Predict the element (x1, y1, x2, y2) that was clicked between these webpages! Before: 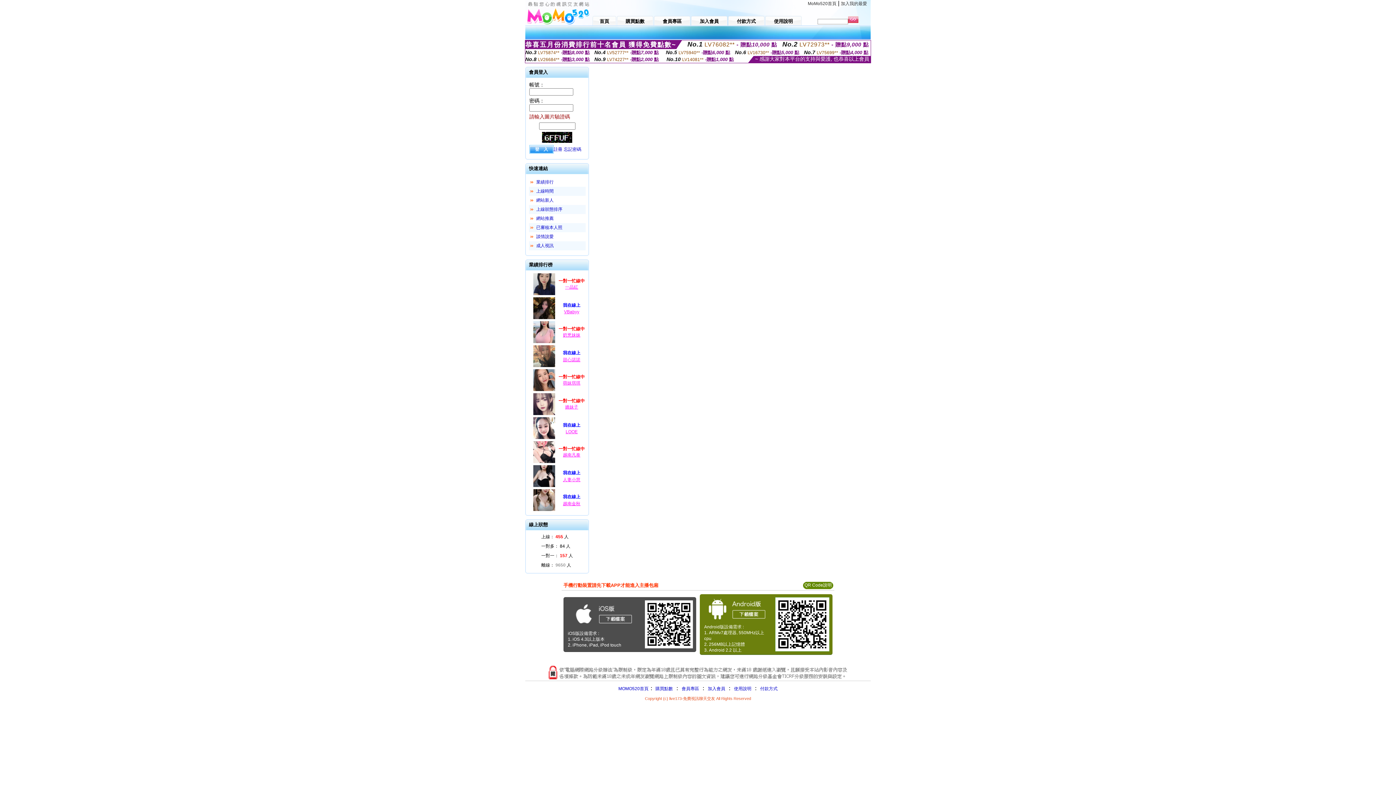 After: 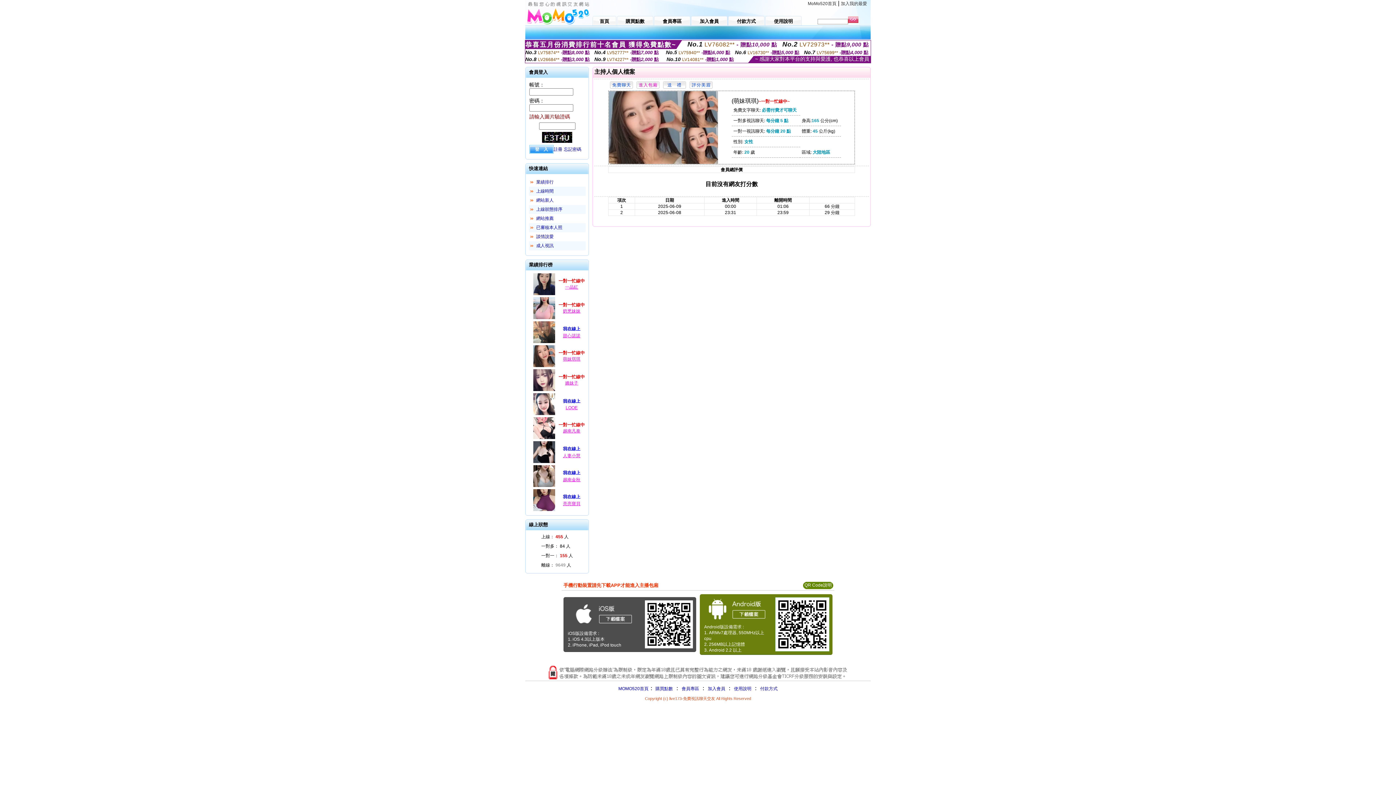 Action: label: 萌妹琪琪 bbox: (563, 380, 580, 385)